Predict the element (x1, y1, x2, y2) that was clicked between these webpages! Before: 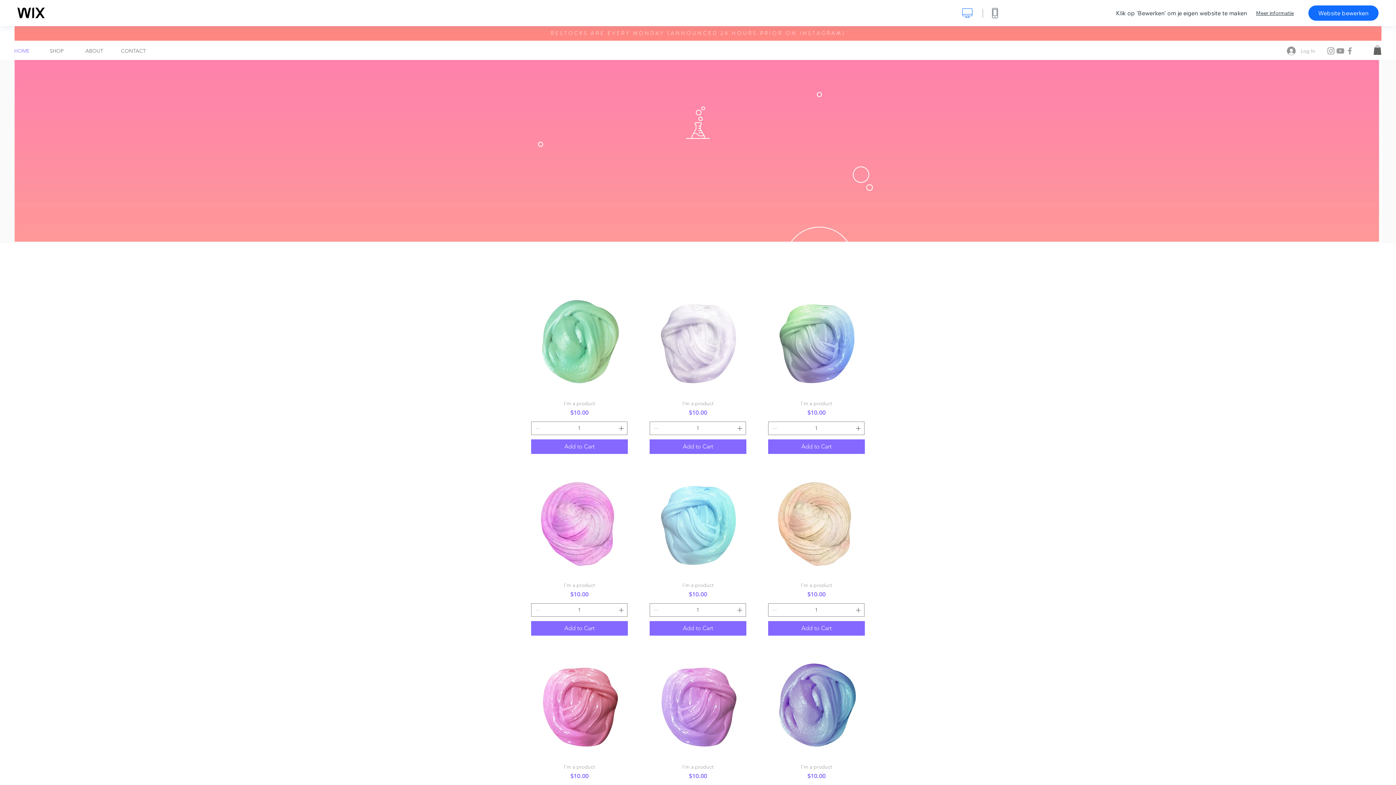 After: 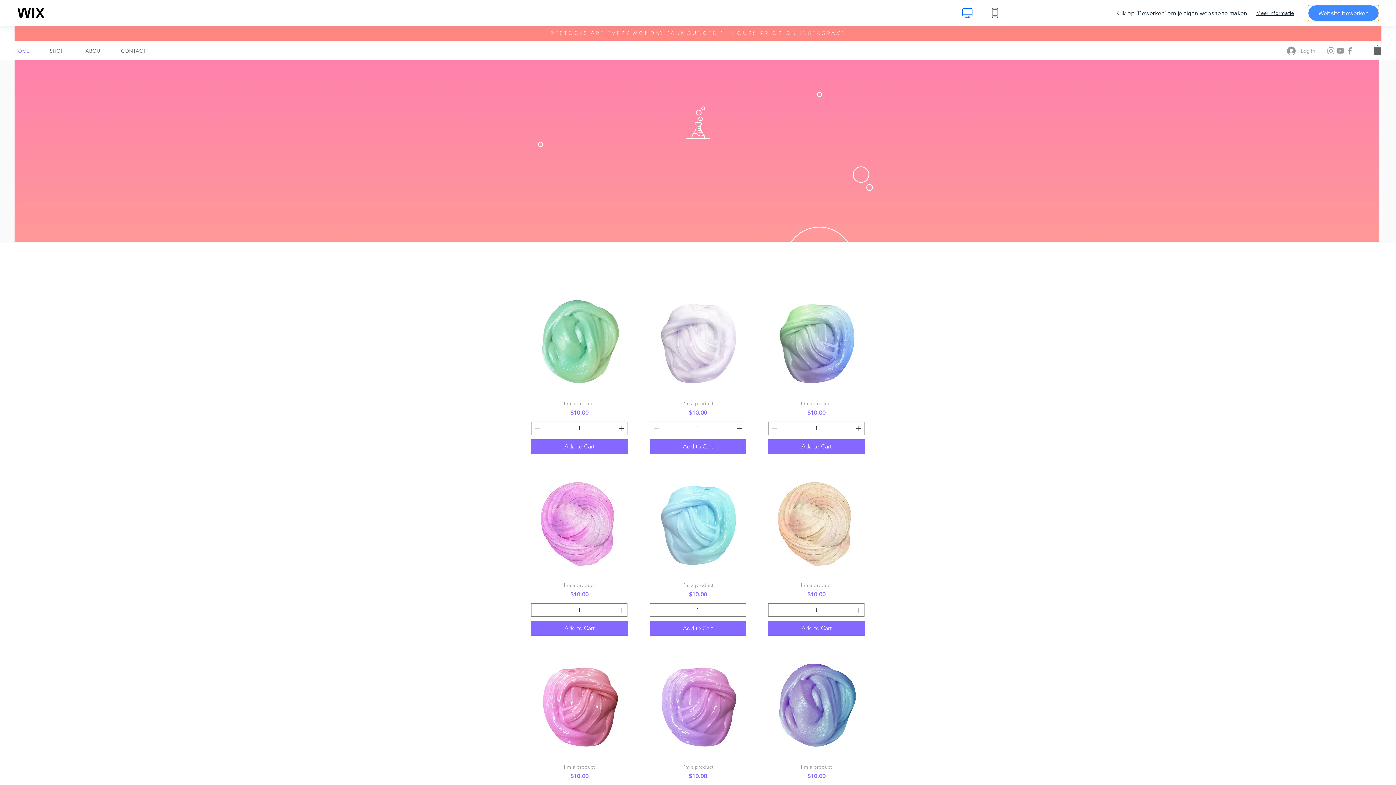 Action: label: Website bewerken bbox: (1308, 5, 1378, 20)